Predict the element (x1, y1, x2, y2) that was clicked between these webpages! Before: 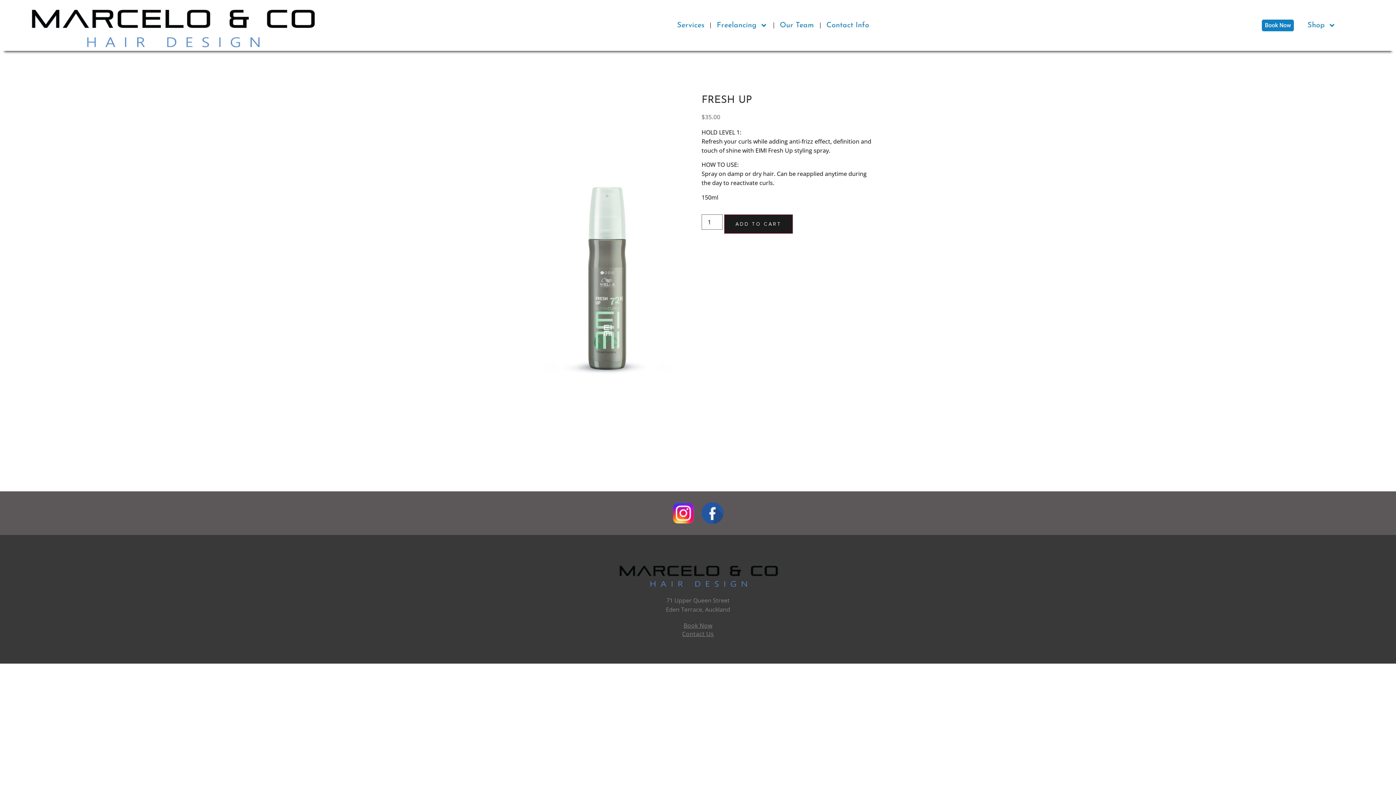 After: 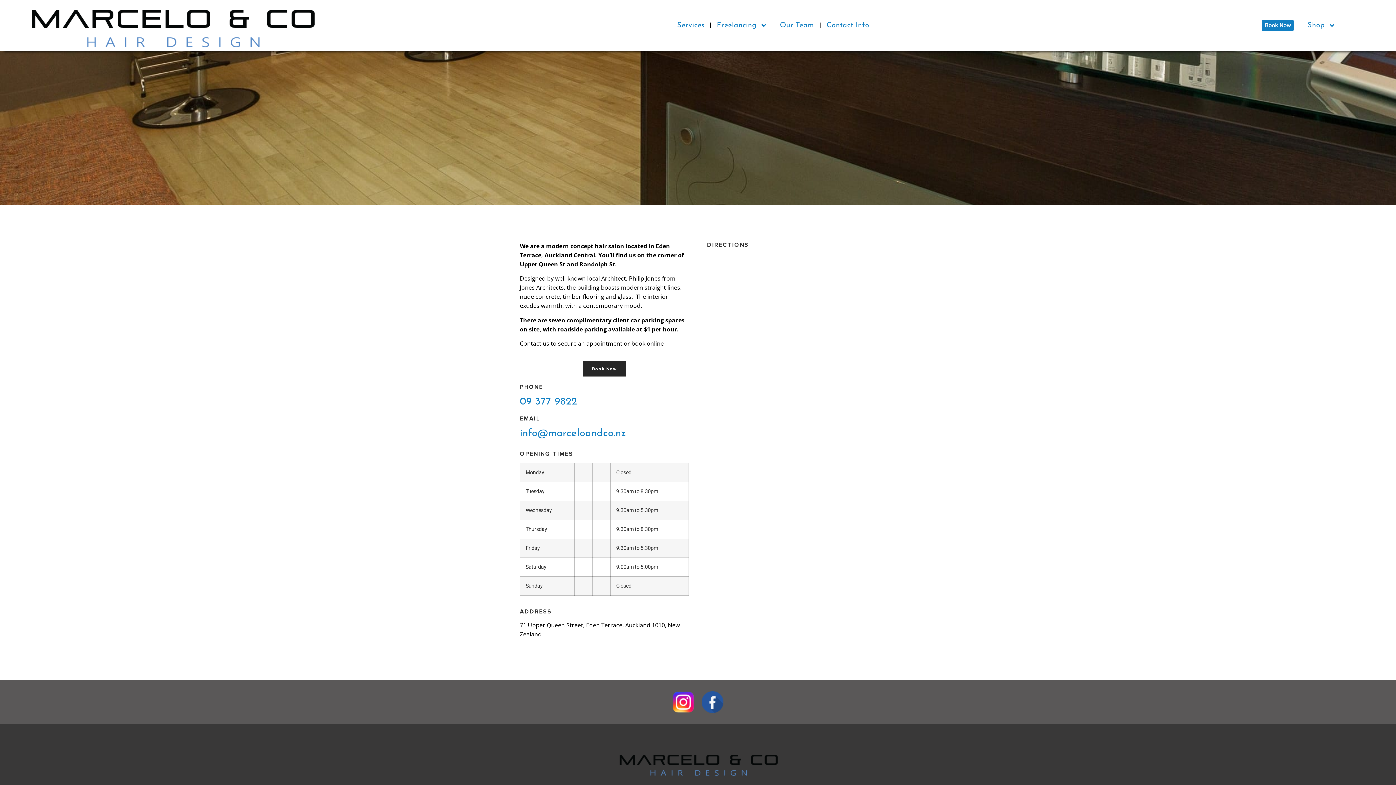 Action: bbox: (820, 18, 875, 32) label: Contact Info